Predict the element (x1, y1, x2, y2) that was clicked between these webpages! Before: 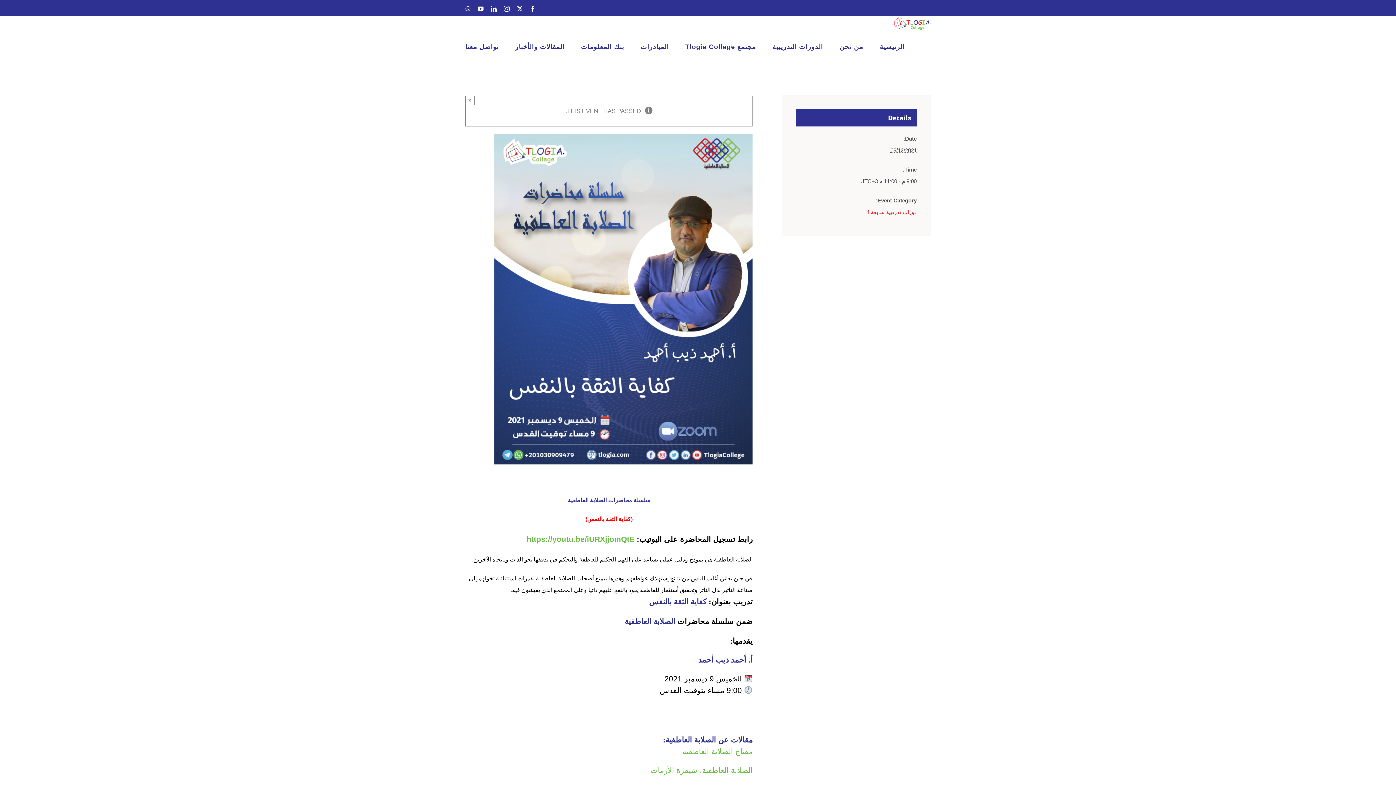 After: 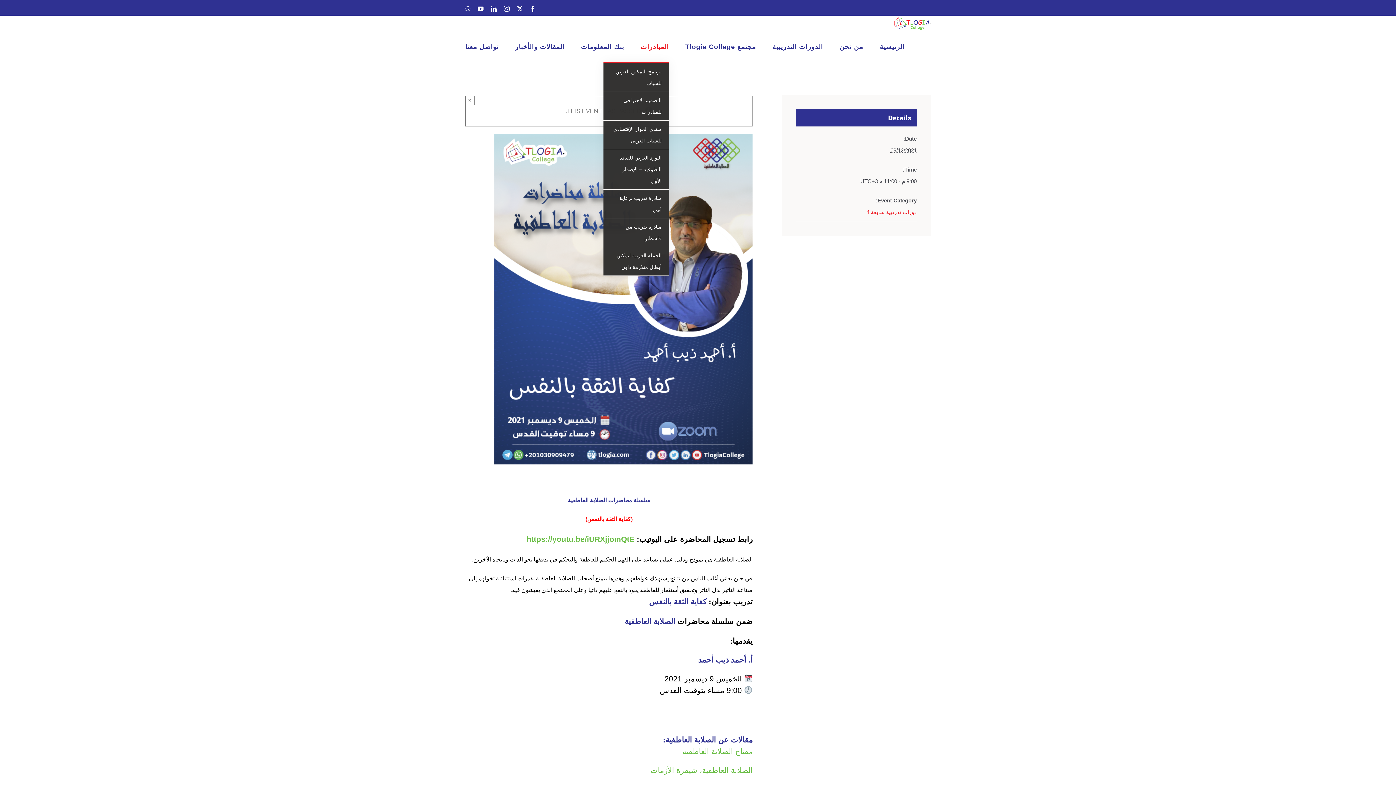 Action: label: المبادرات bbox: (640, 31, 669, 62)